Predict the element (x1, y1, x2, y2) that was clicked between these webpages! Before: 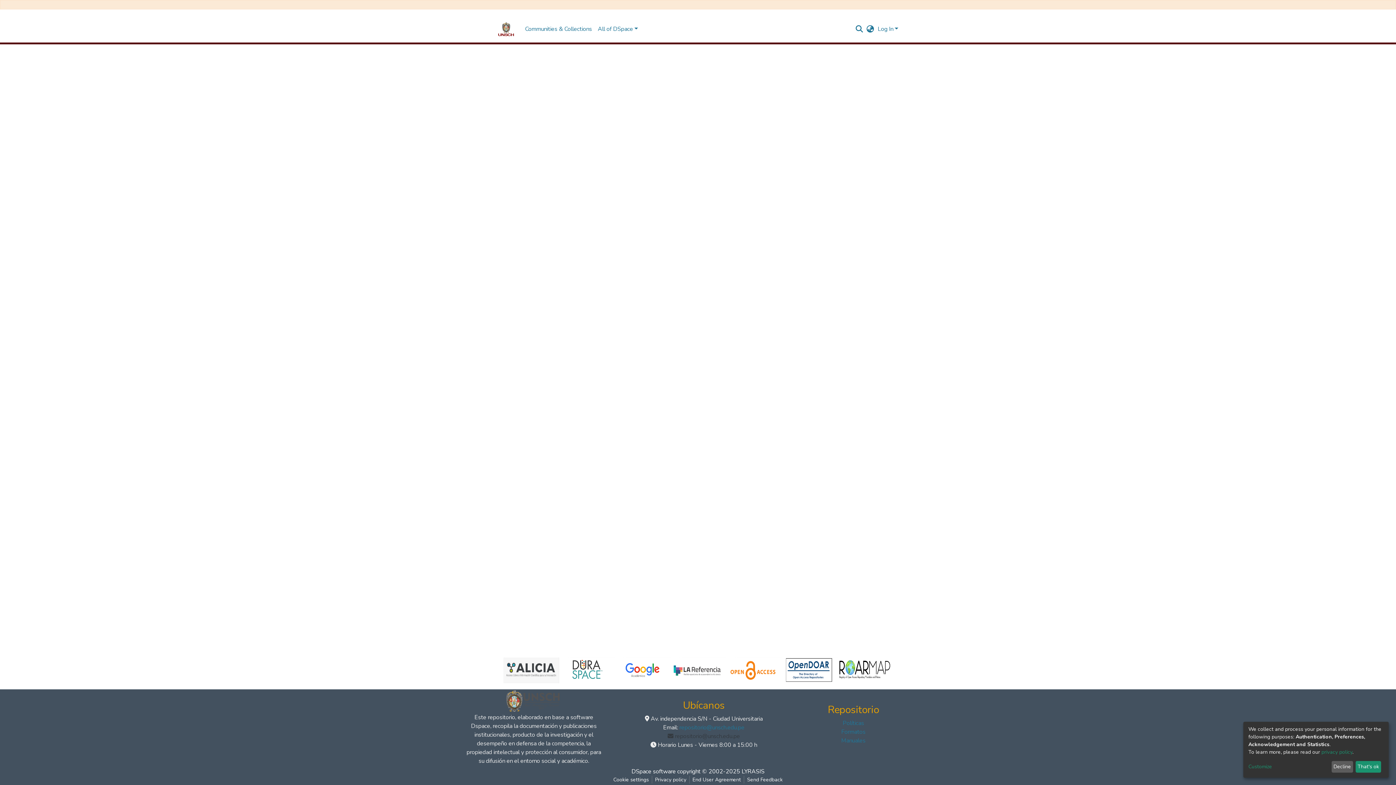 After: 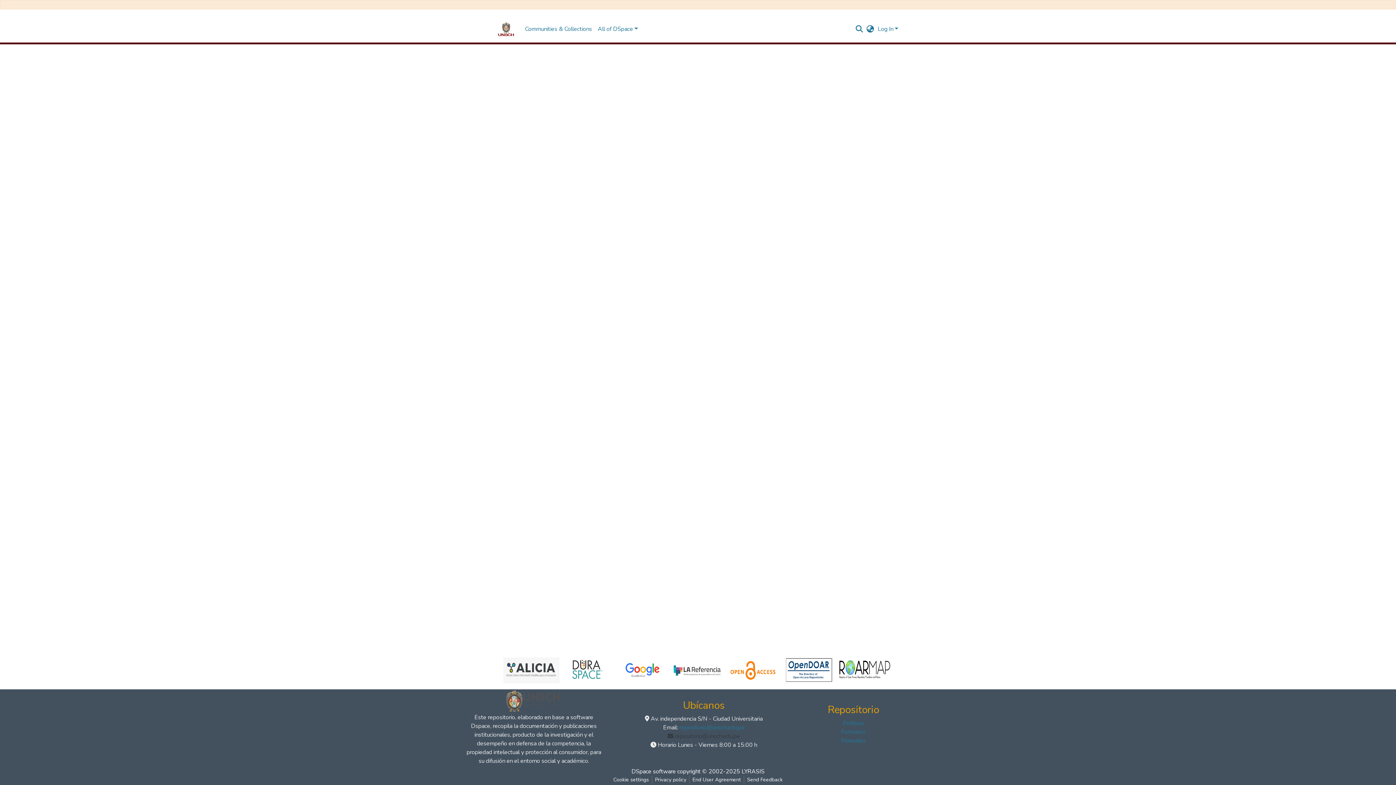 Action: bbox: (1331, 761, 1353, 773) label: Decline